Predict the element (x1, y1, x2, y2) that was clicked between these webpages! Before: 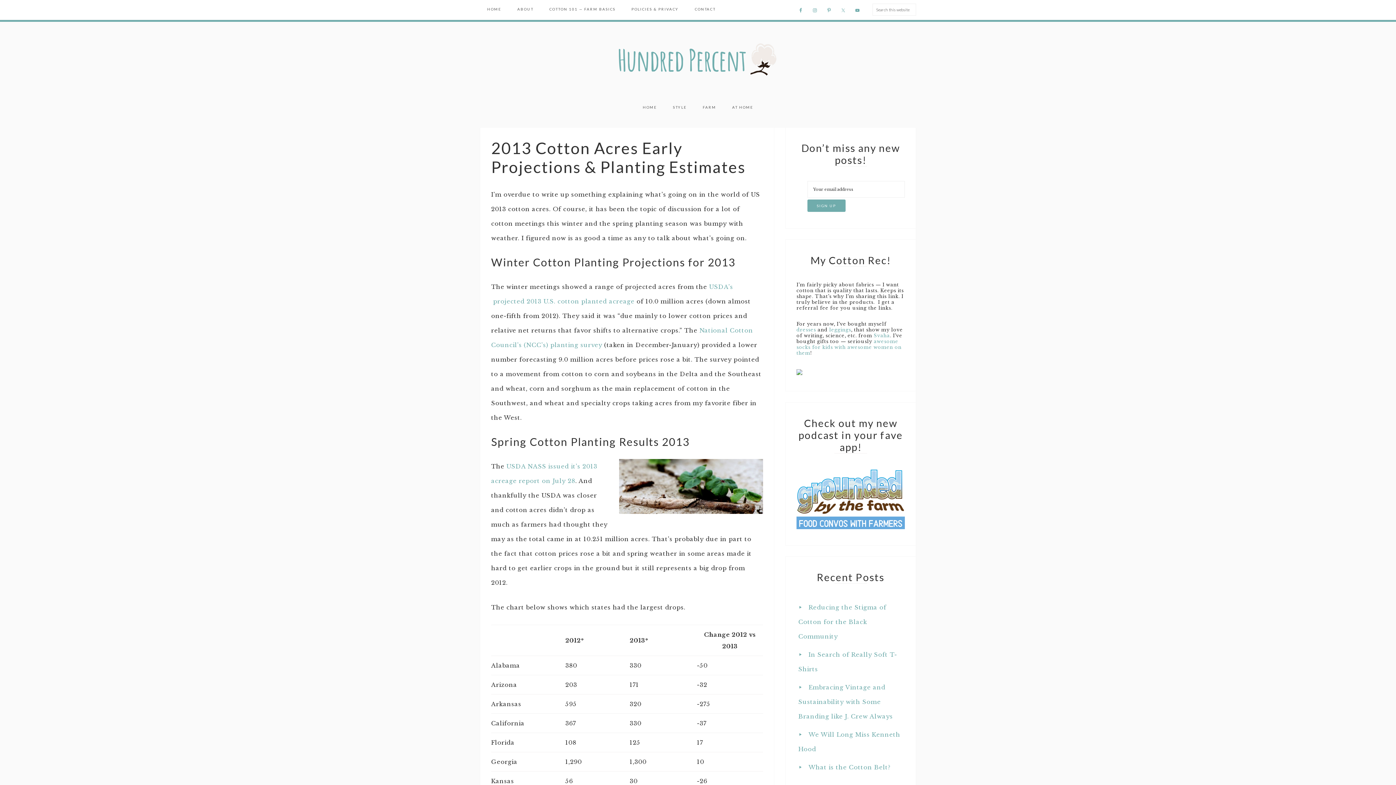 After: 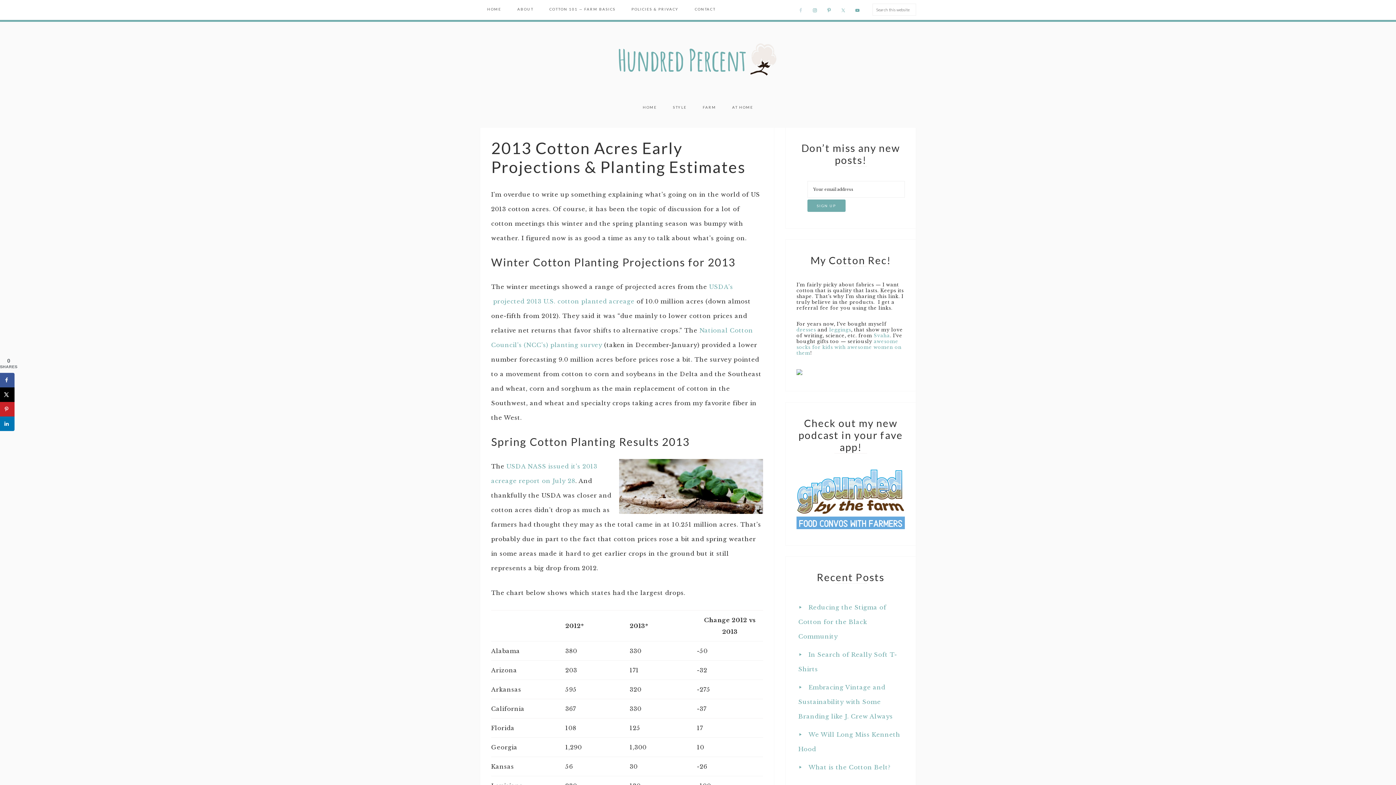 Action: bbox: (795, 5, 805, 15)